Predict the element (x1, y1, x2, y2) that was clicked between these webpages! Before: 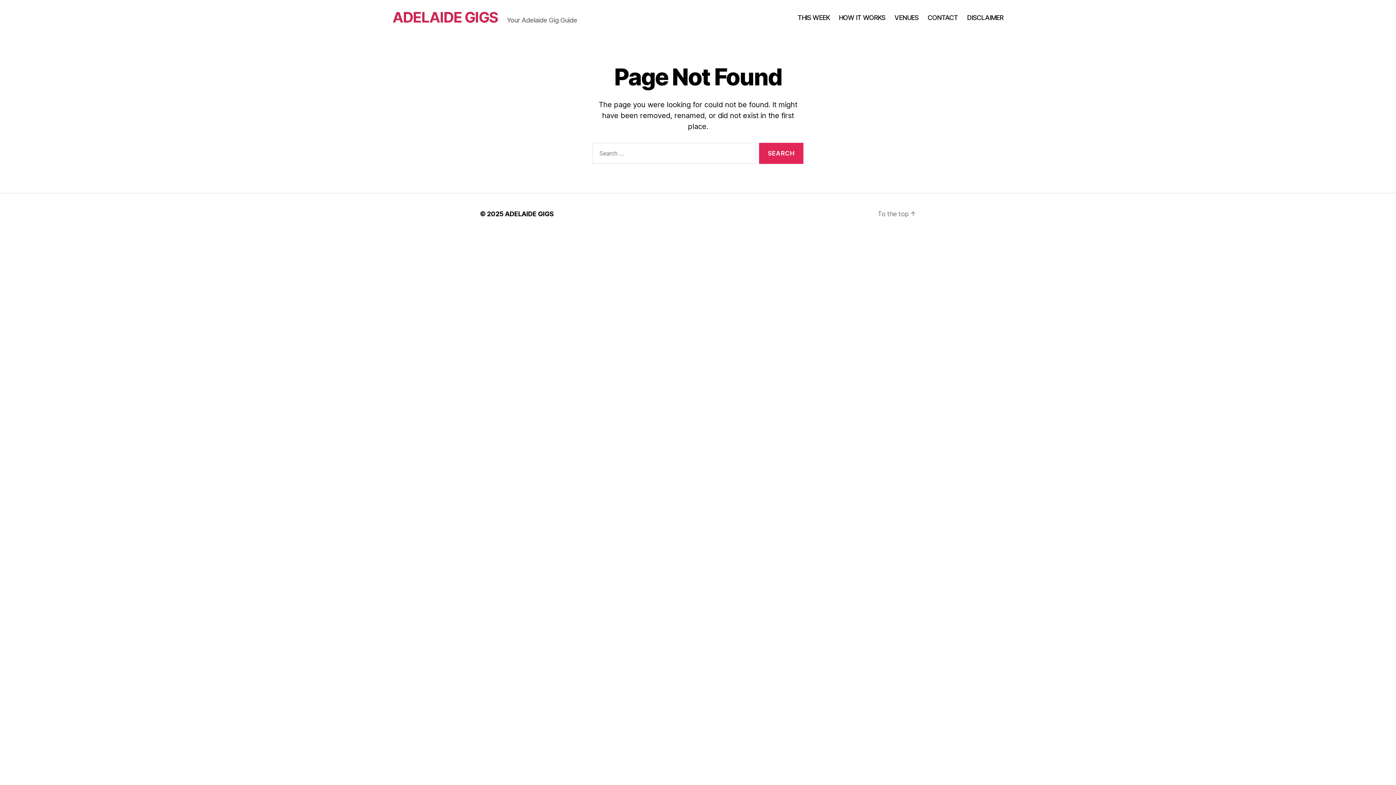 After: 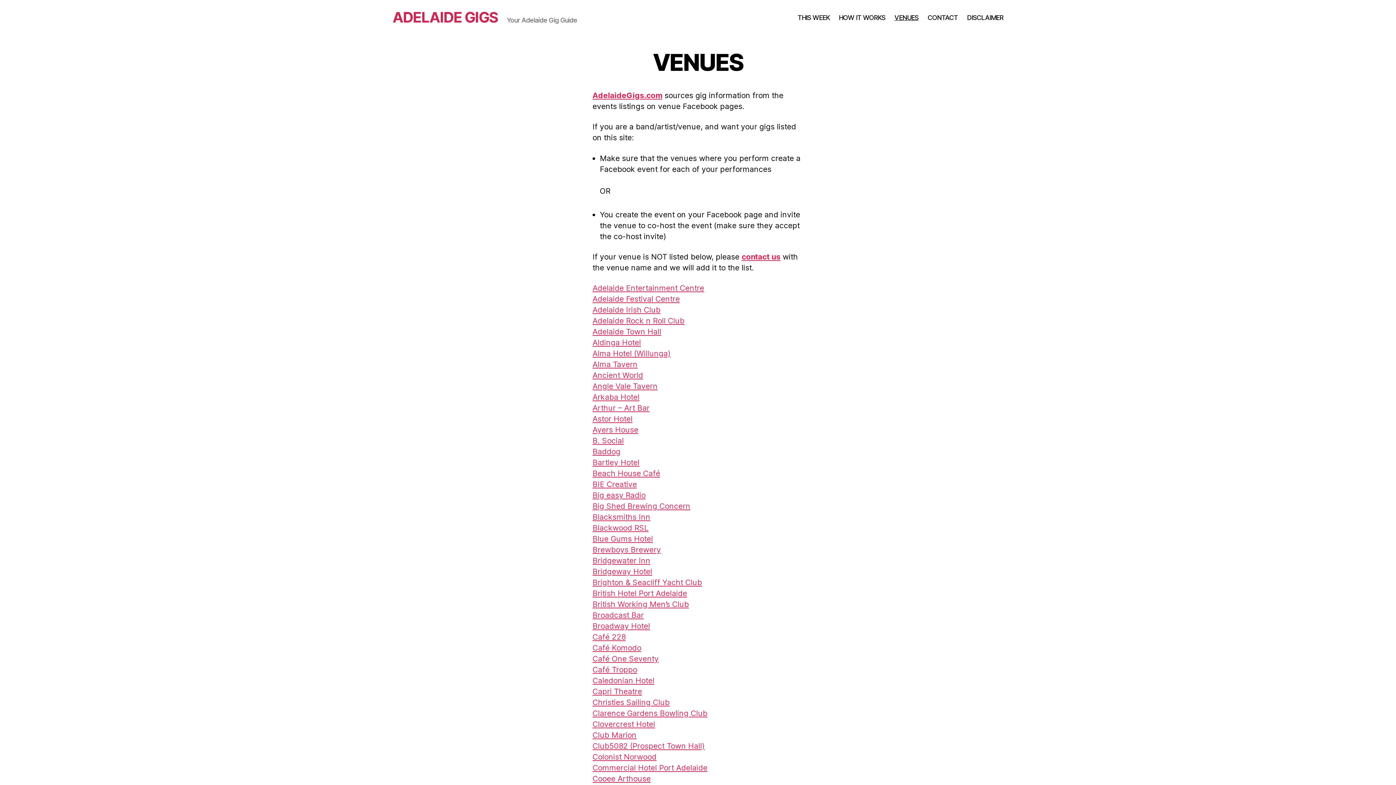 Action: label: VENUES bbox: (894, 13, 918, 21)